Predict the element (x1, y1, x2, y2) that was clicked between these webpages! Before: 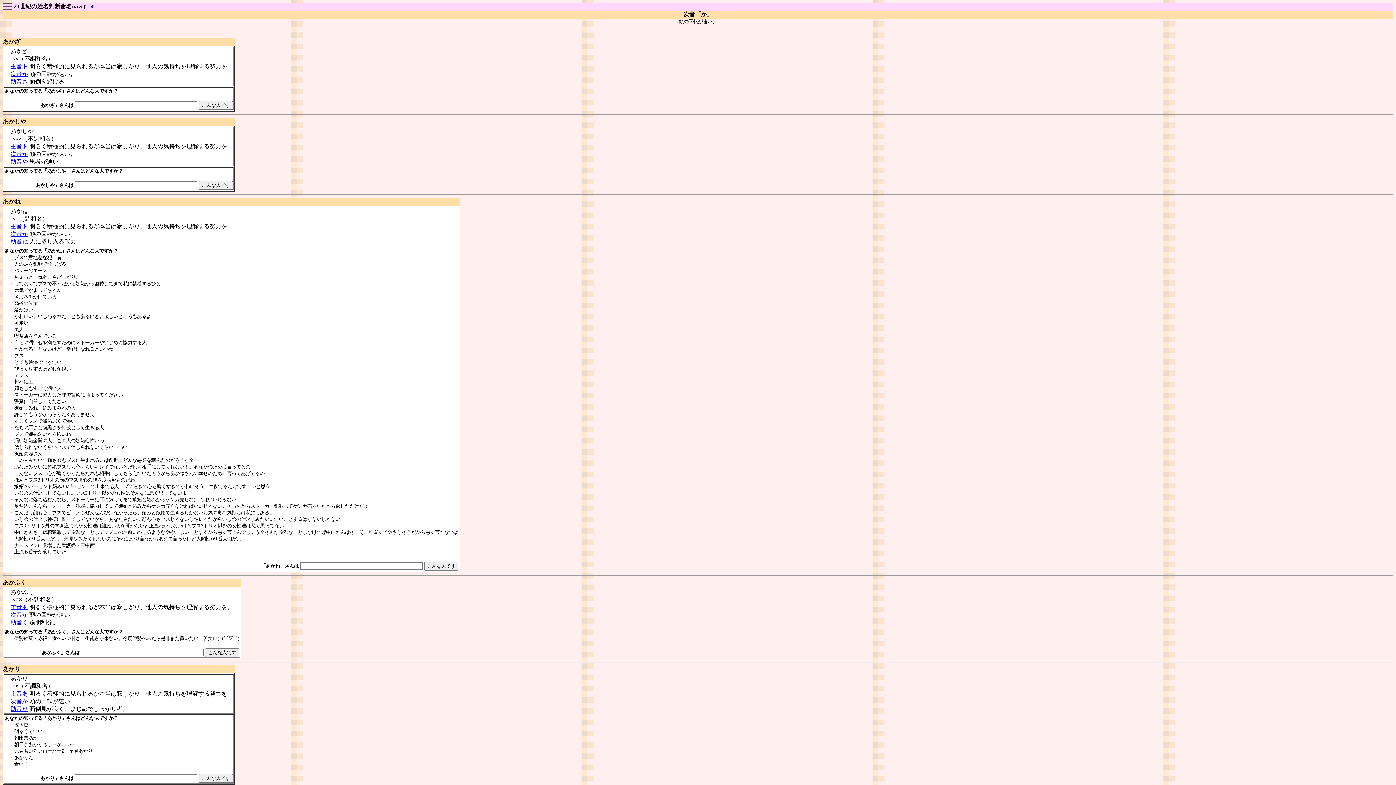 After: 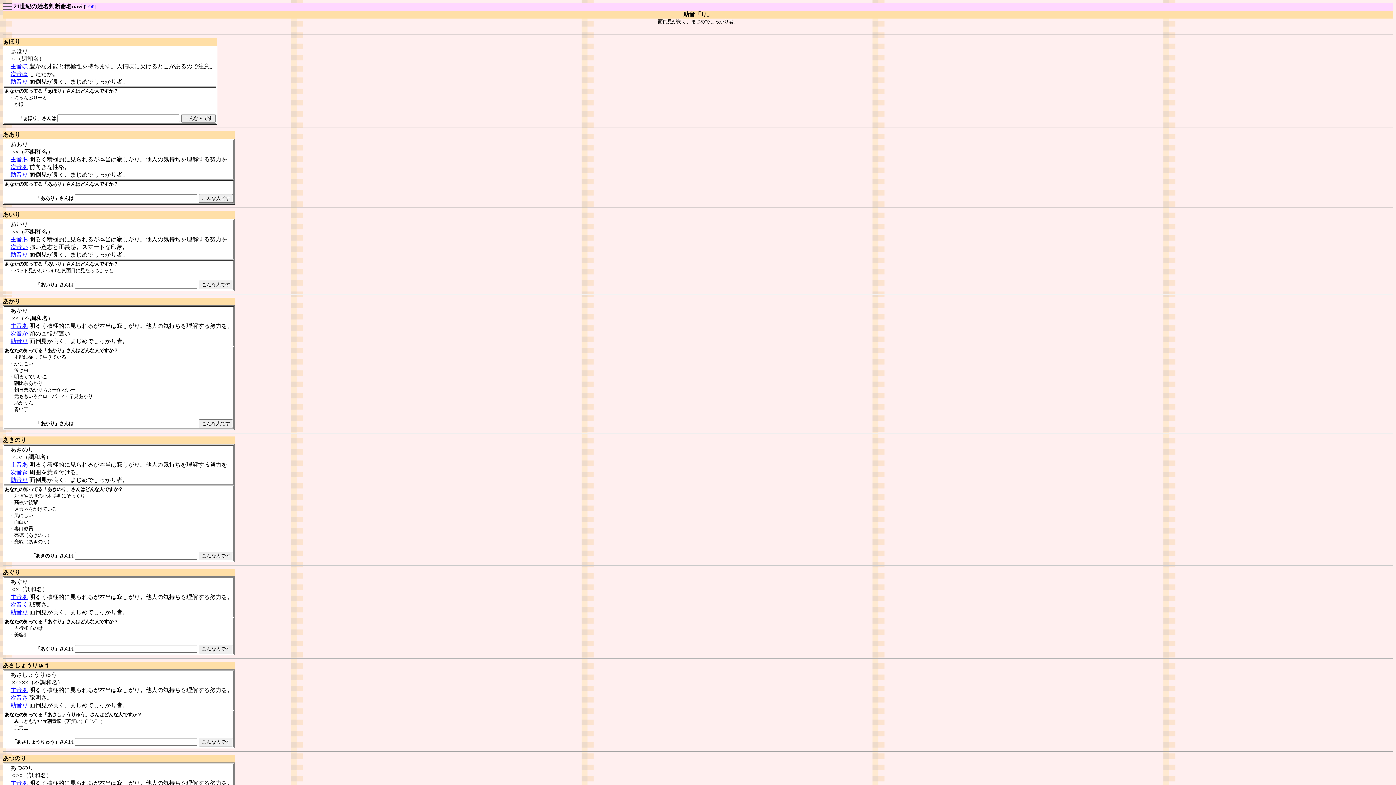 Action: label: 助音り bbox: (10, 706, 28, 712)